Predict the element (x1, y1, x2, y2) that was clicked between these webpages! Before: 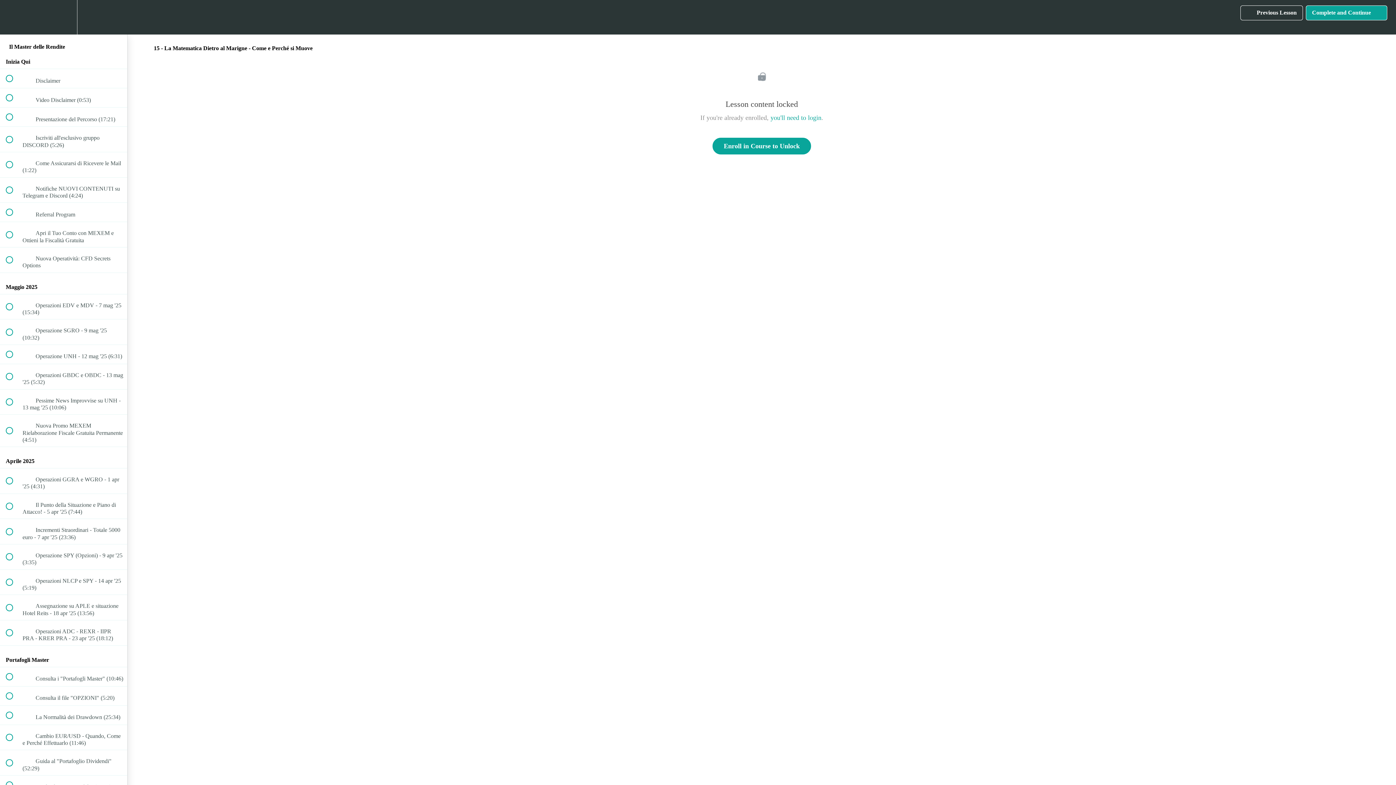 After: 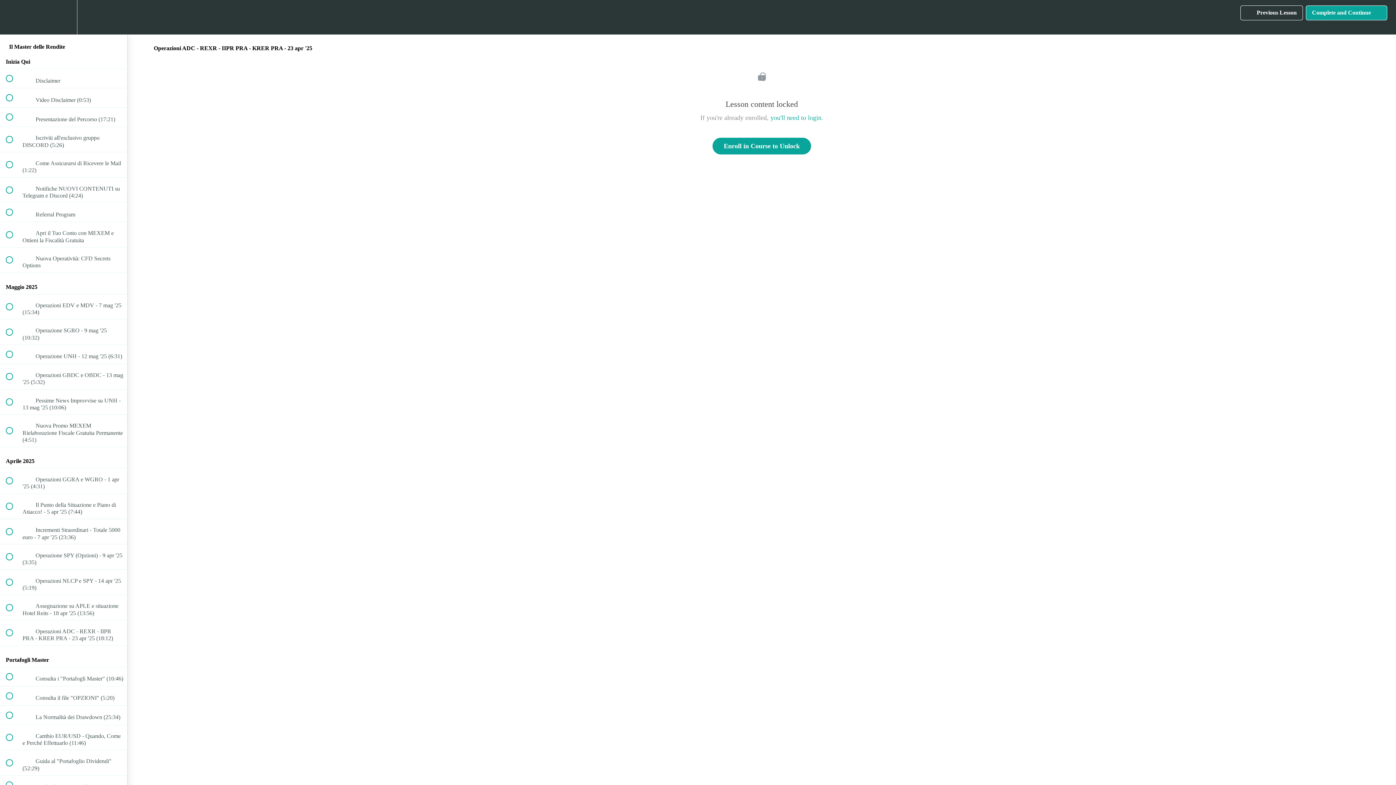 Action: label:  
 Operazioni ADC - REXR - IIPR PRA - KRER PRA - 23 apr '25 (18:12) bbox: (0, 620, 127, 645)